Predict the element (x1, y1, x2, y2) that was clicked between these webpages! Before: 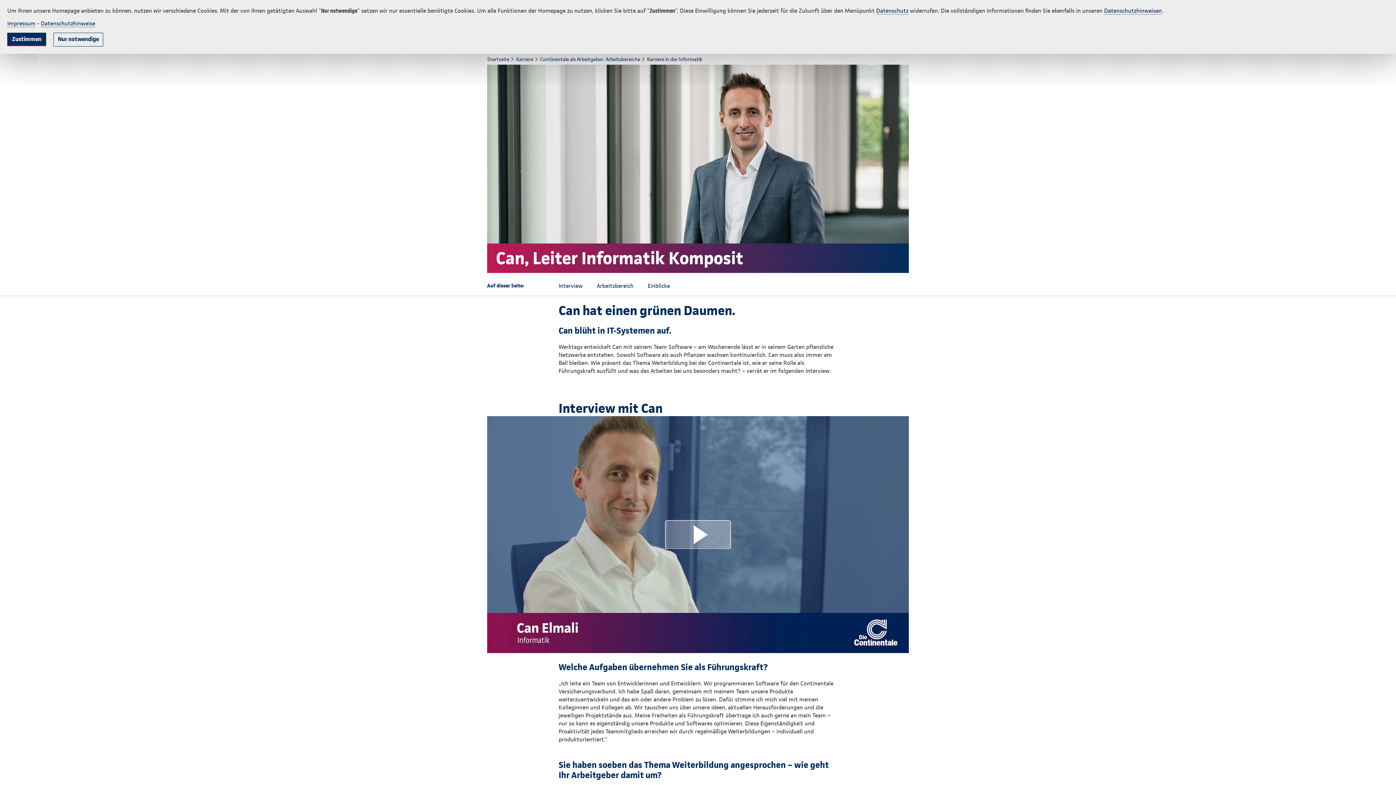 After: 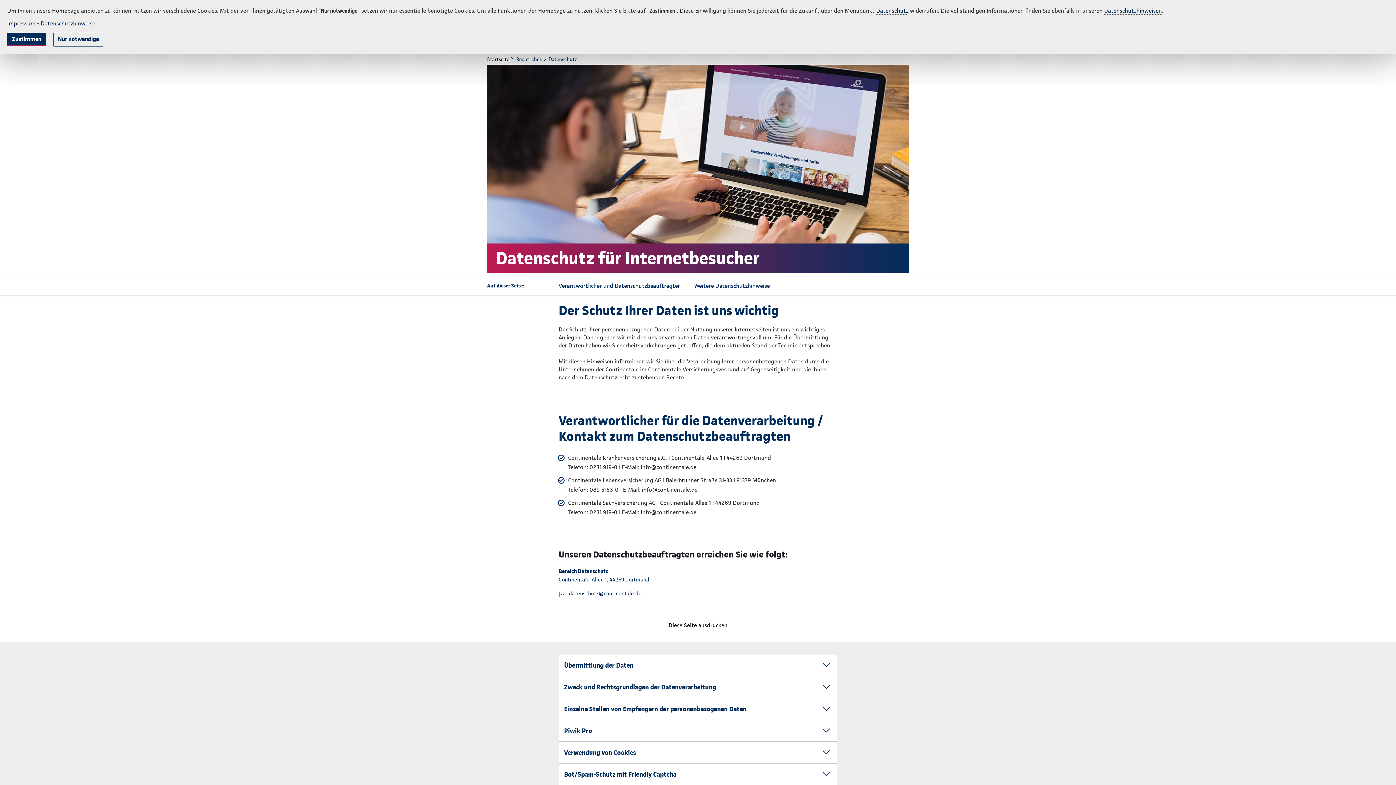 Action: label: Datenschutzhinweisen bbox: (1104, 7, 1162, 14)